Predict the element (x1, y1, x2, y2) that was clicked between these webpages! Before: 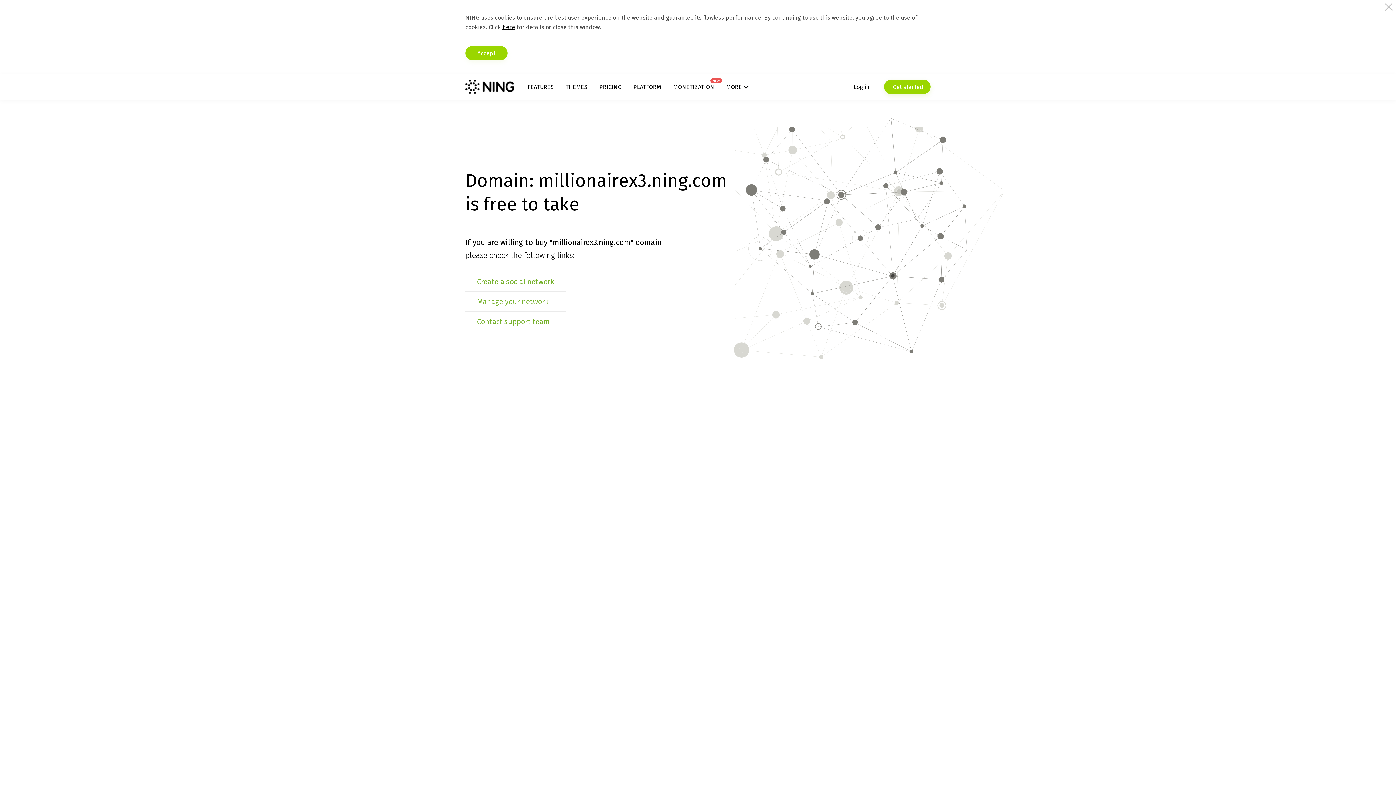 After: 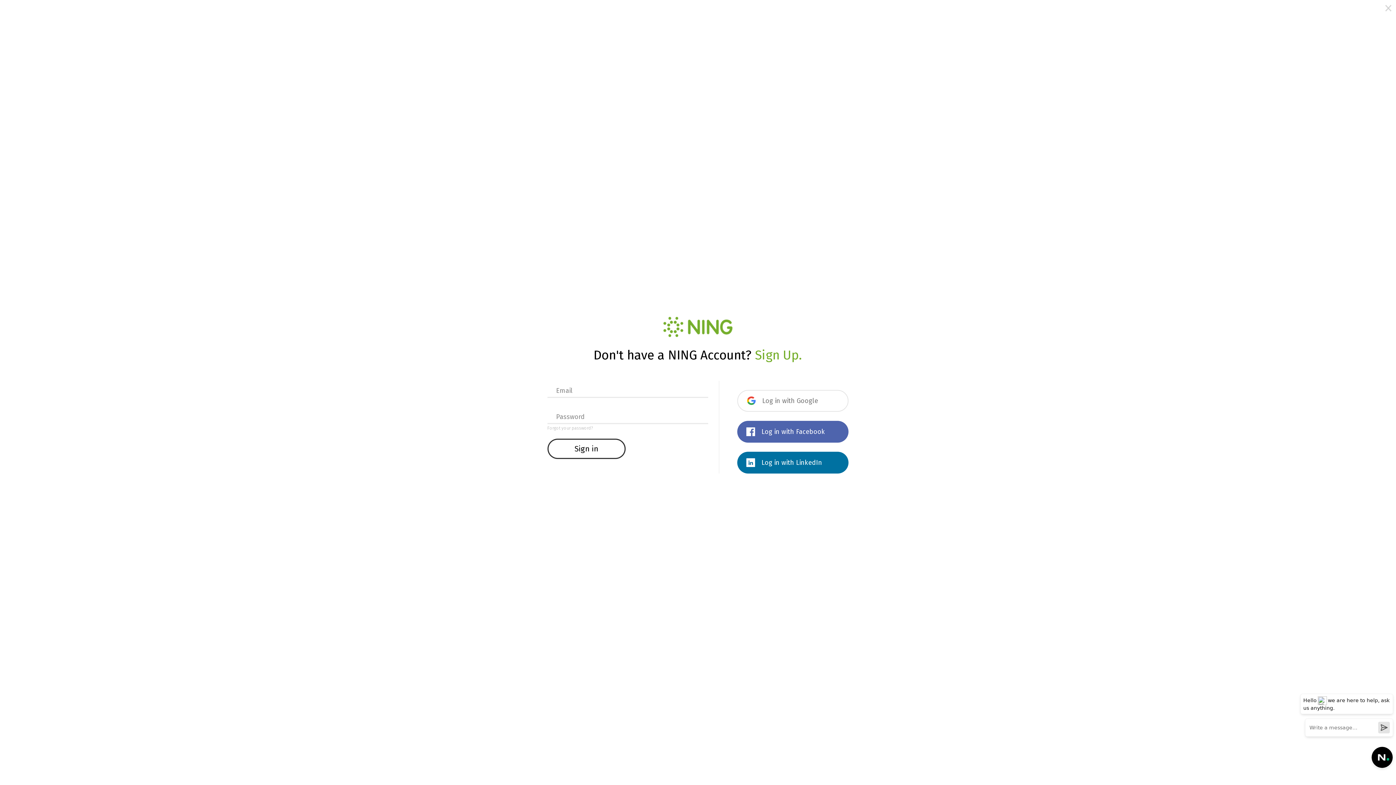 Action: label: Log in bbox: (853, 79, 869, 94)